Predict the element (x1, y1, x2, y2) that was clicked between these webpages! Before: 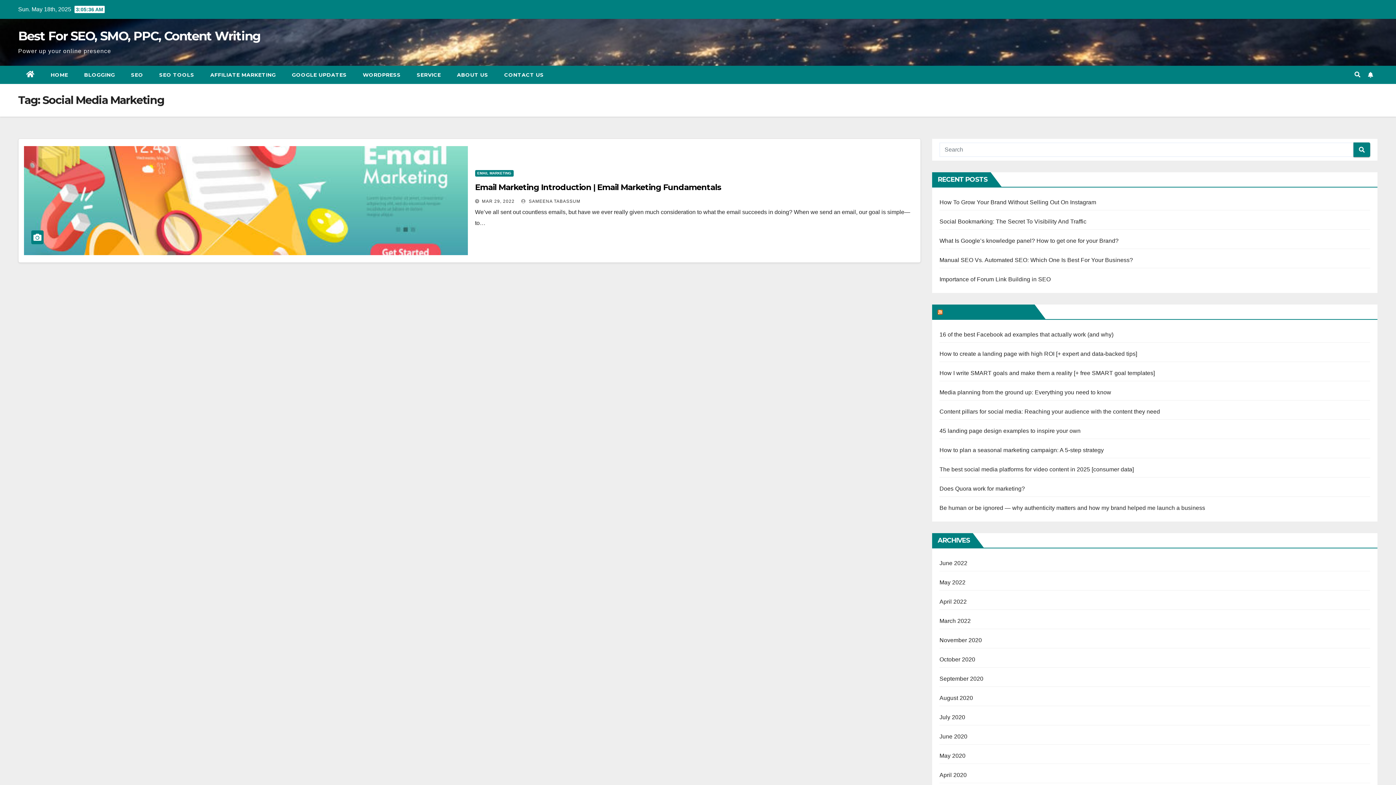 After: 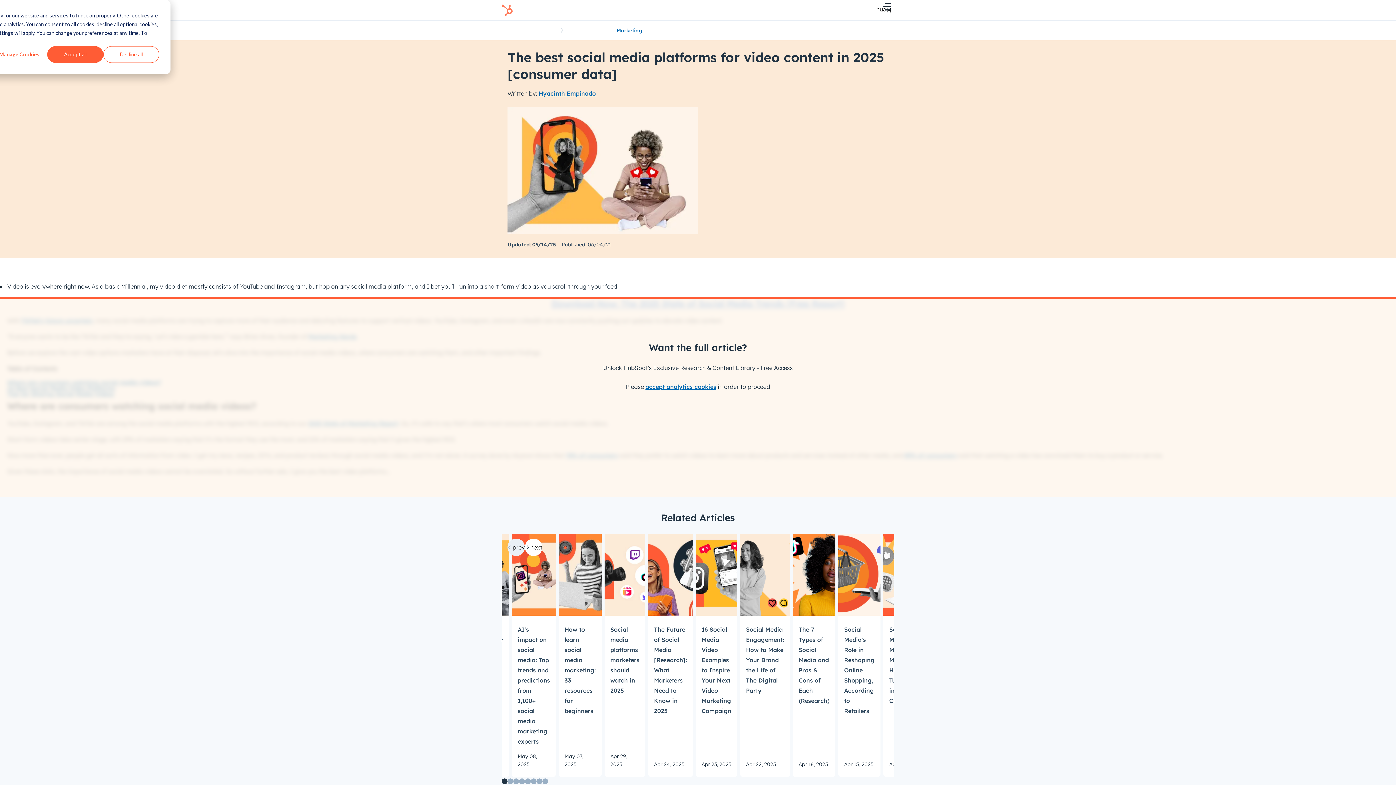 Action: bbox: (939, 466, 1134, 472) label: The best social media platforms for video content in 2025 [consumer data]